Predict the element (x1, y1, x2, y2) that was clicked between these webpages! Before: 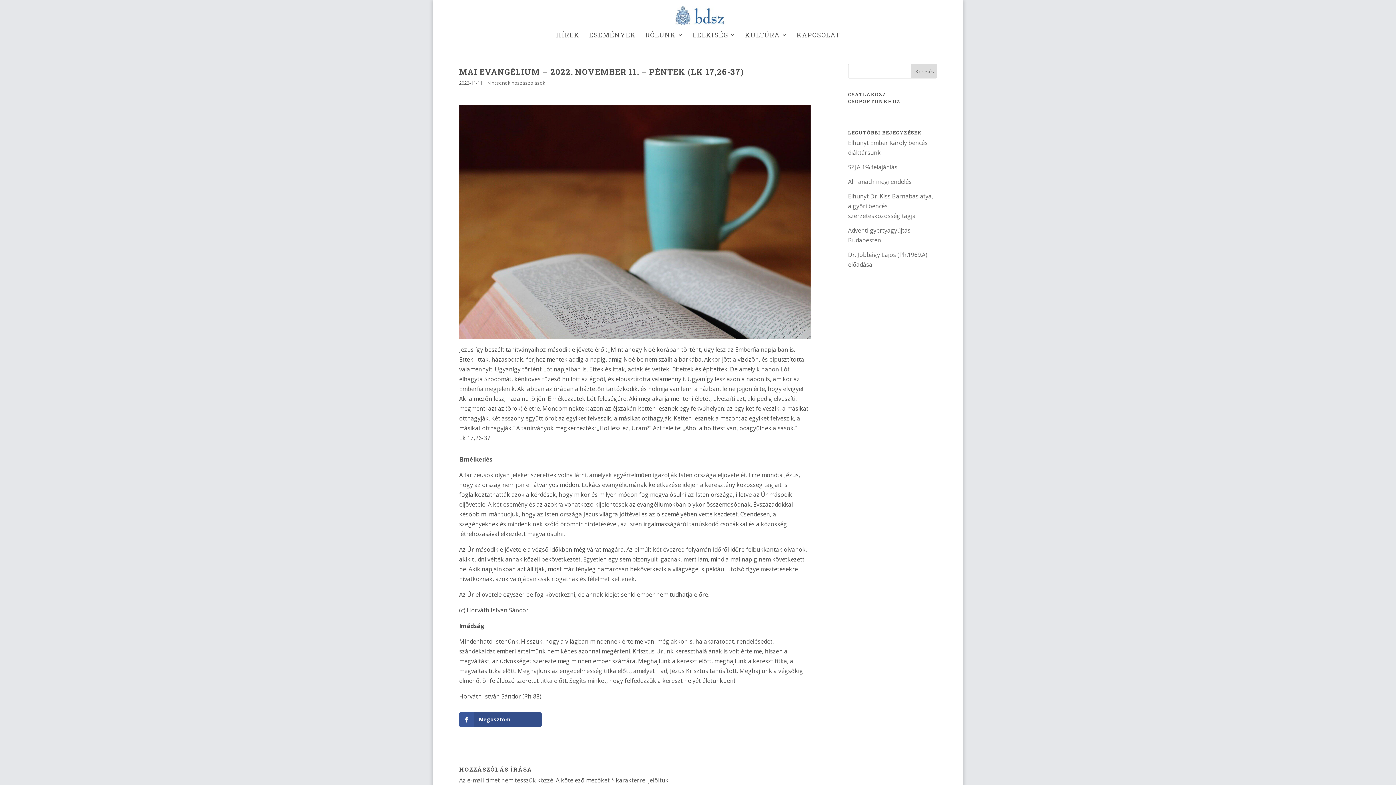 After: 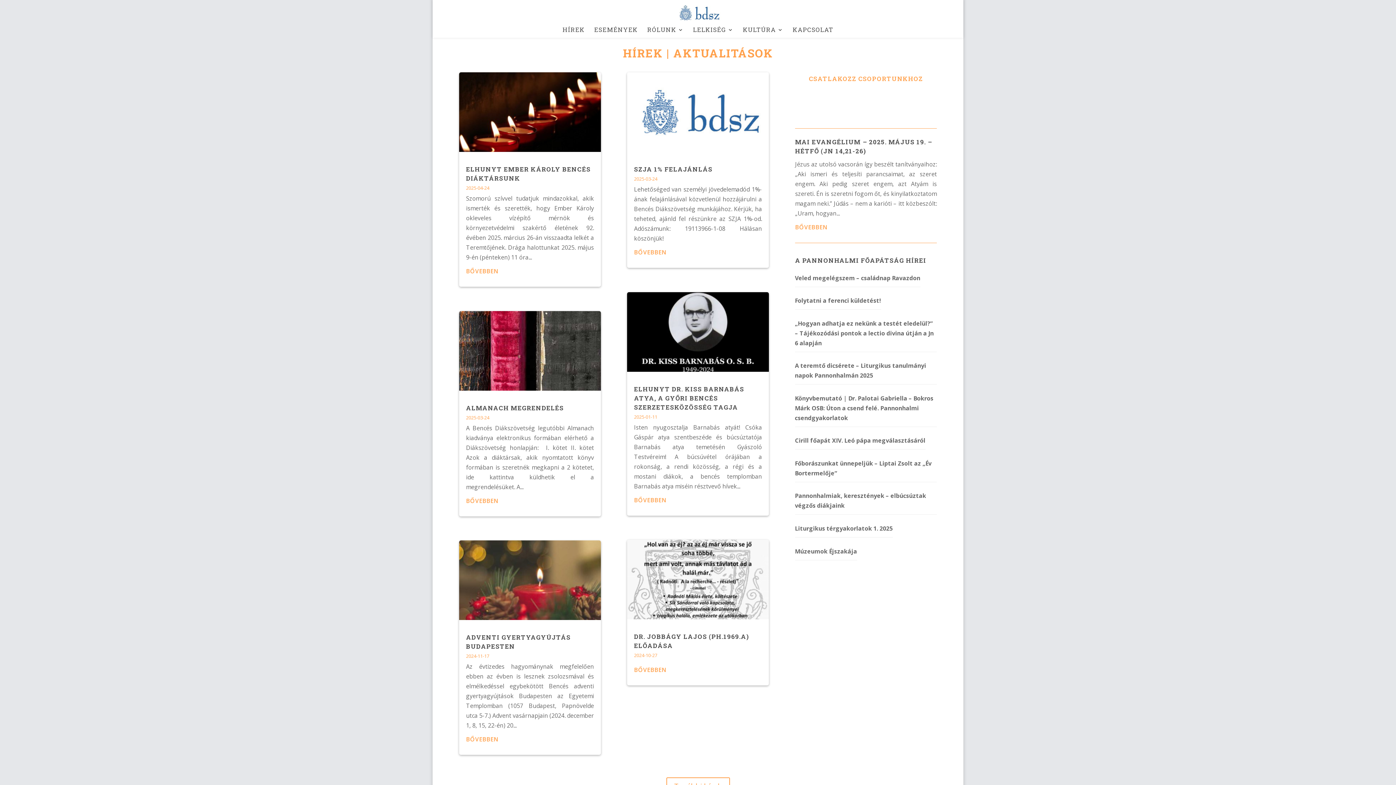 Action: label: HÍREK bbox: (556, 32, 579, 42)